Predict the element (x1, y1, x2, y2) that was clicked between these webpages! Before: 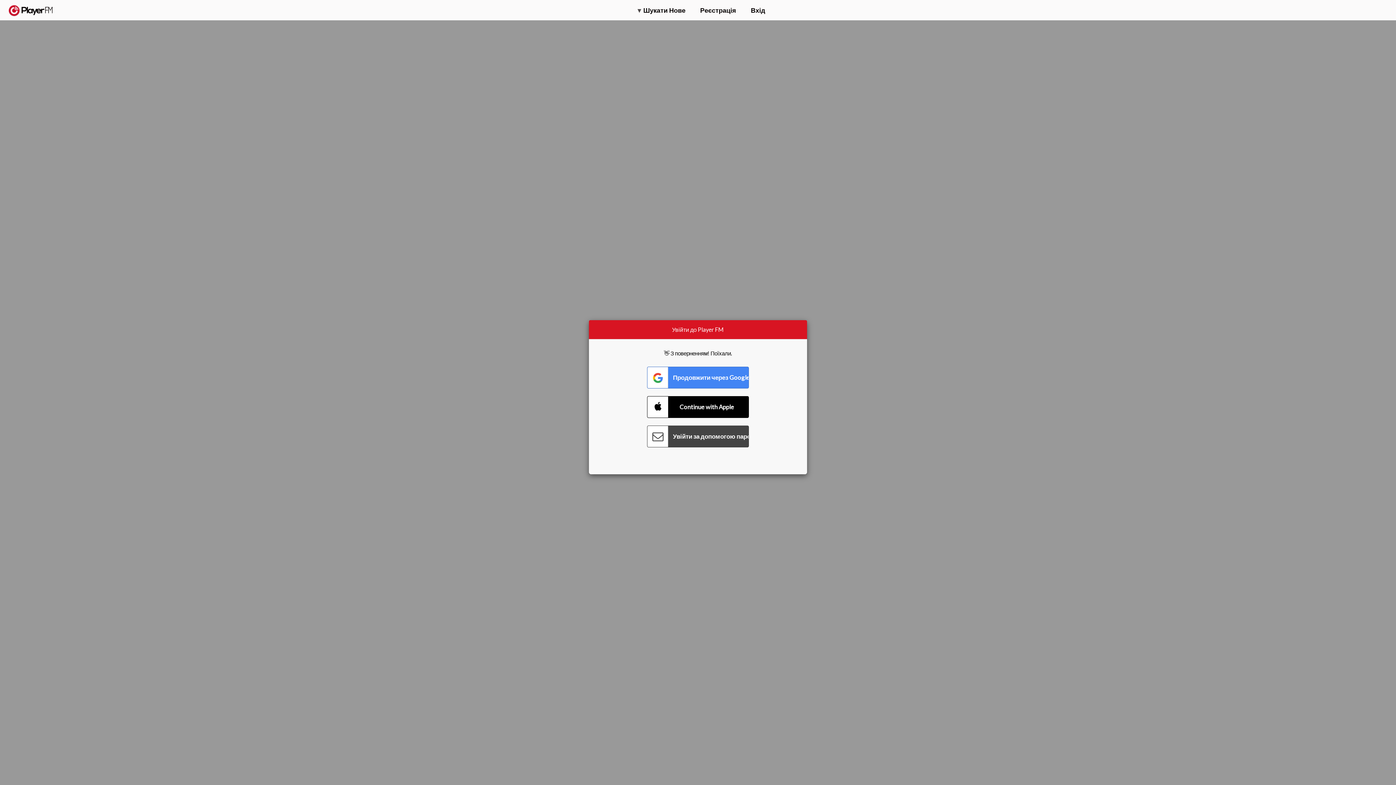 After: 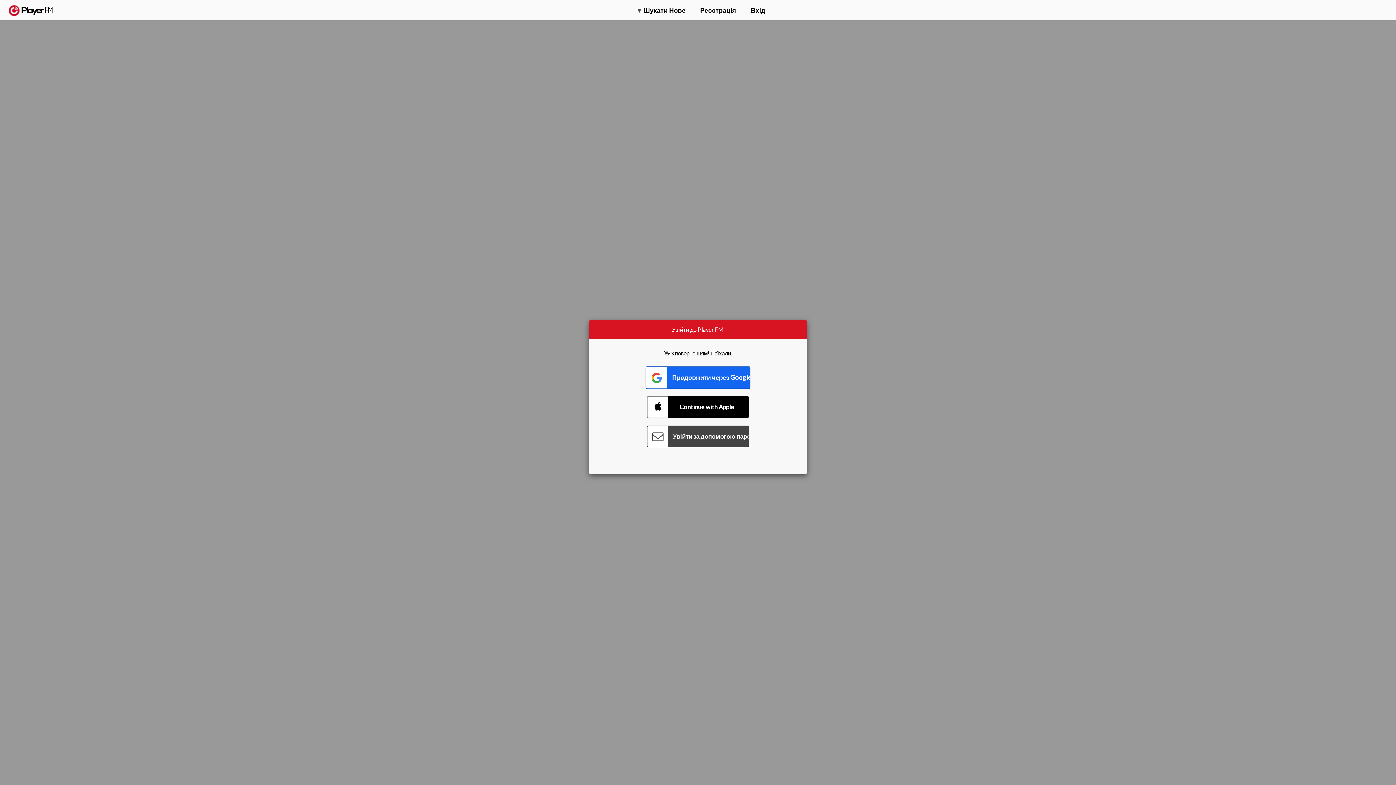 Action: bbox: (647, 366, 749, 388) label: Connect with Google